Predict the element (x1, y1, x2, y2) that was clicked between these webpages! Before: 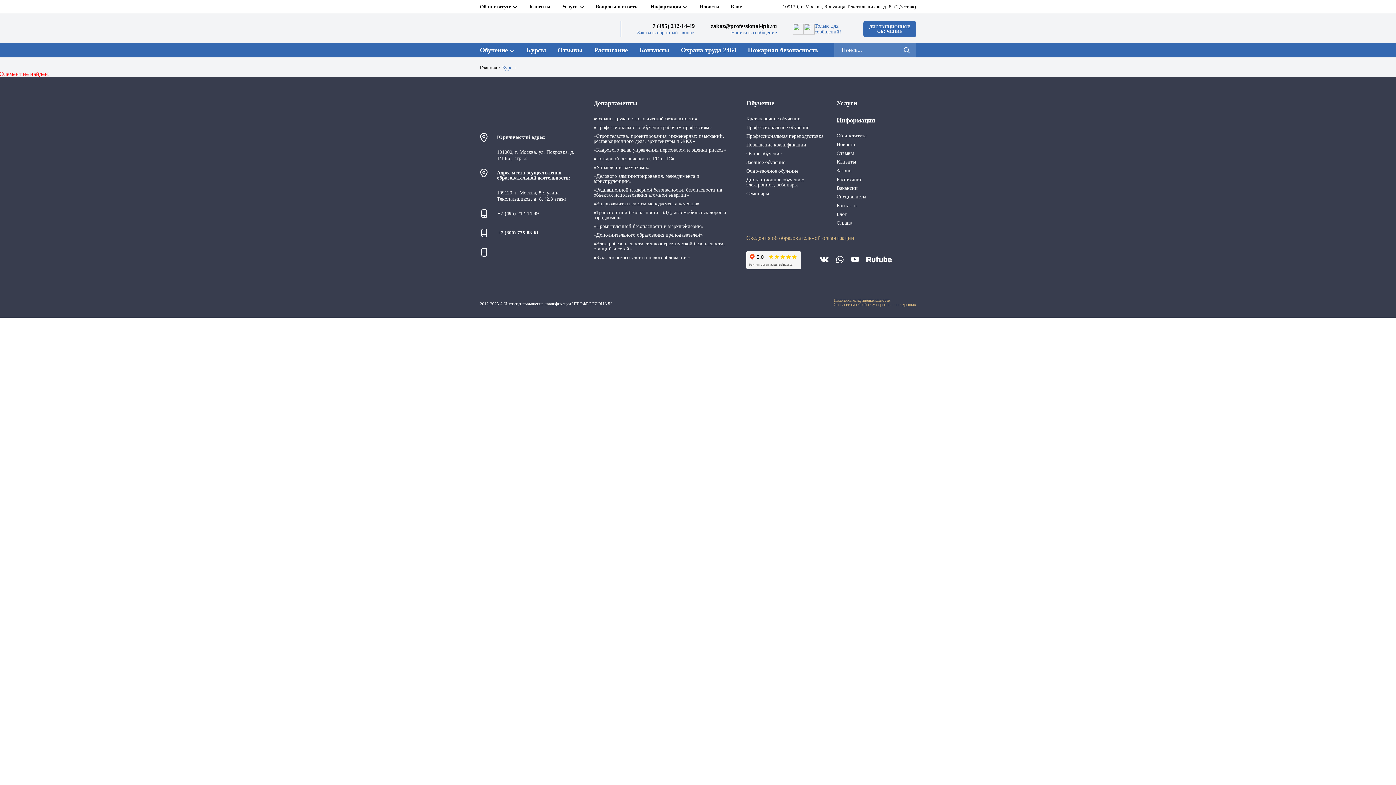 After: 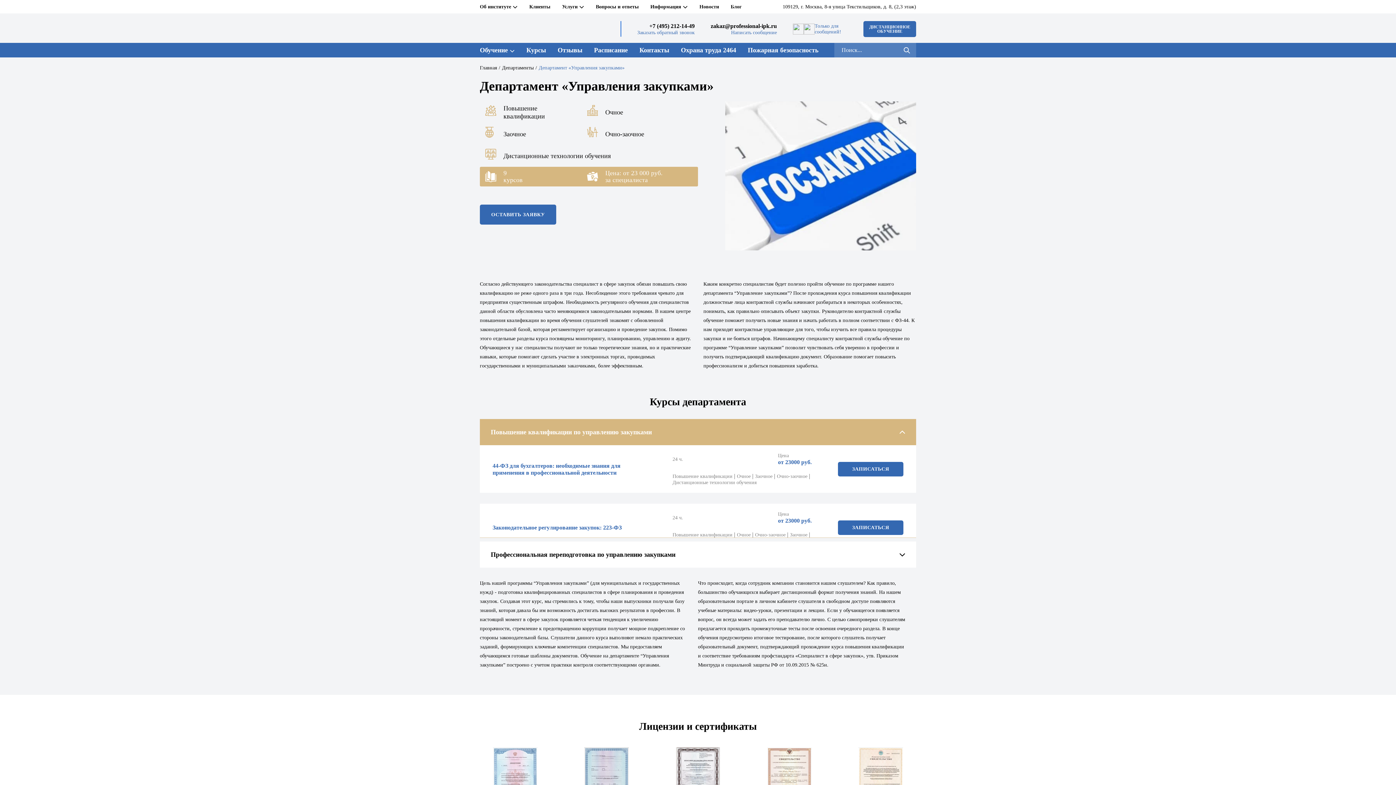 Action: bbox: (593, 165, 735, 170) label: «Управления закупками»